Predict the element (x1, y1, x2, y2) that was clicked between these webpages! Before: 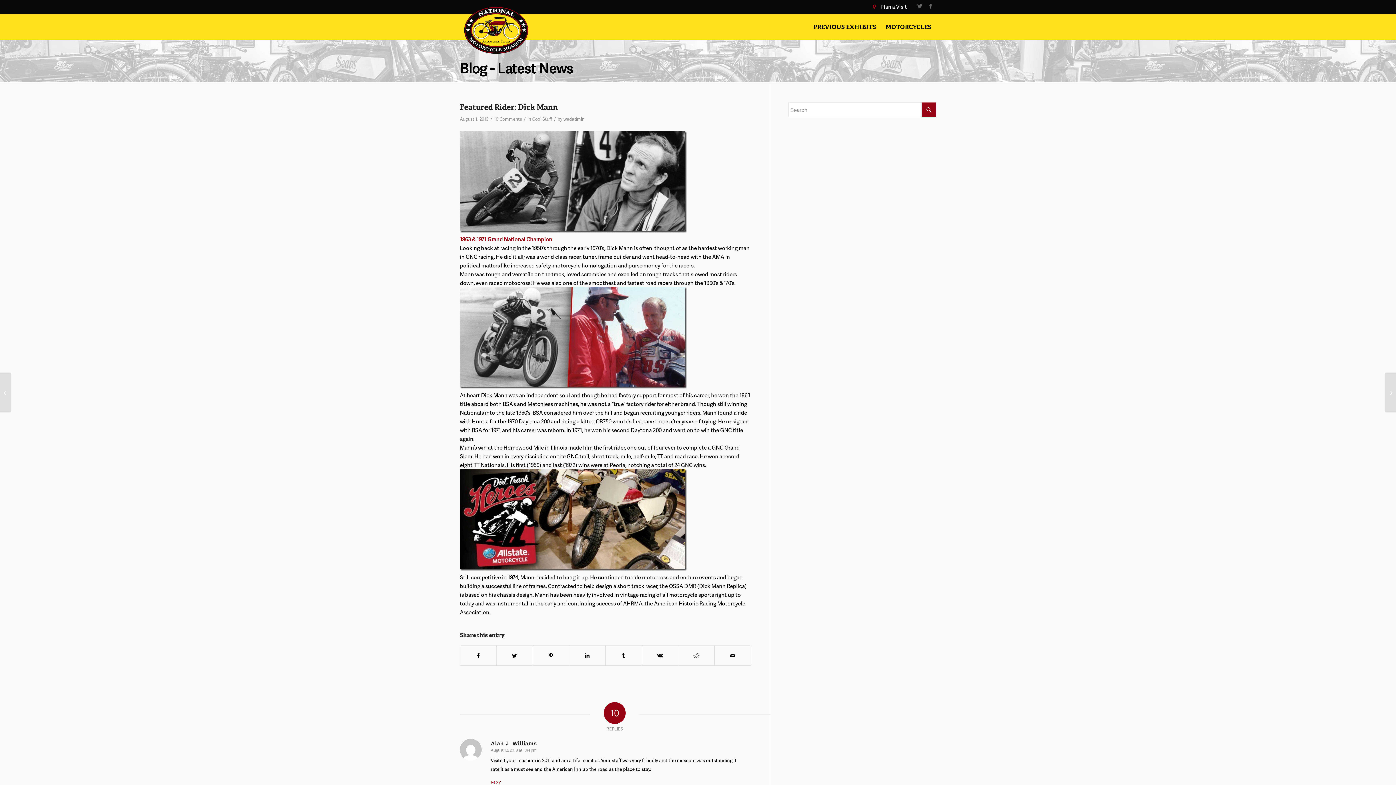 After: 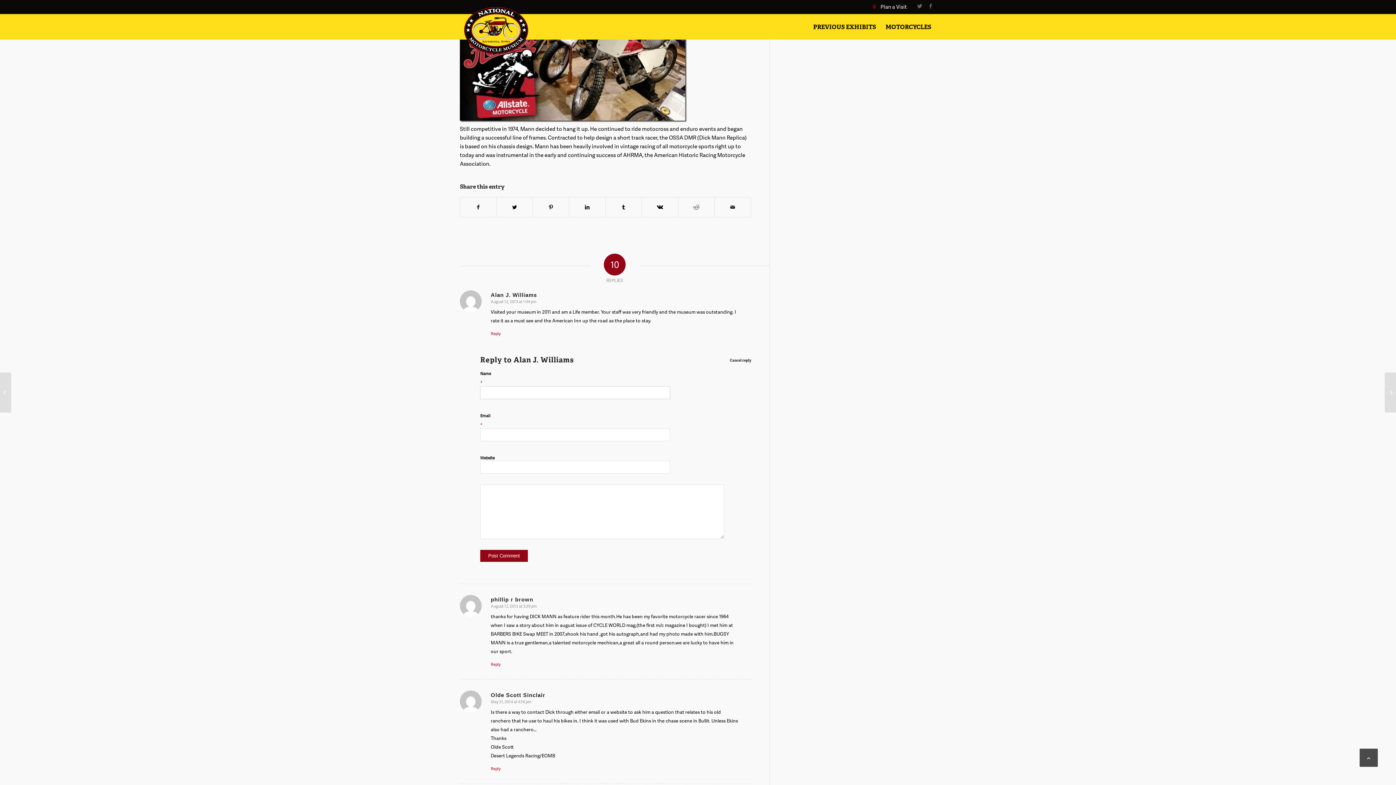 Action: label: Reply to Alan J. Williams bbox: (490, 779, 500, 784)